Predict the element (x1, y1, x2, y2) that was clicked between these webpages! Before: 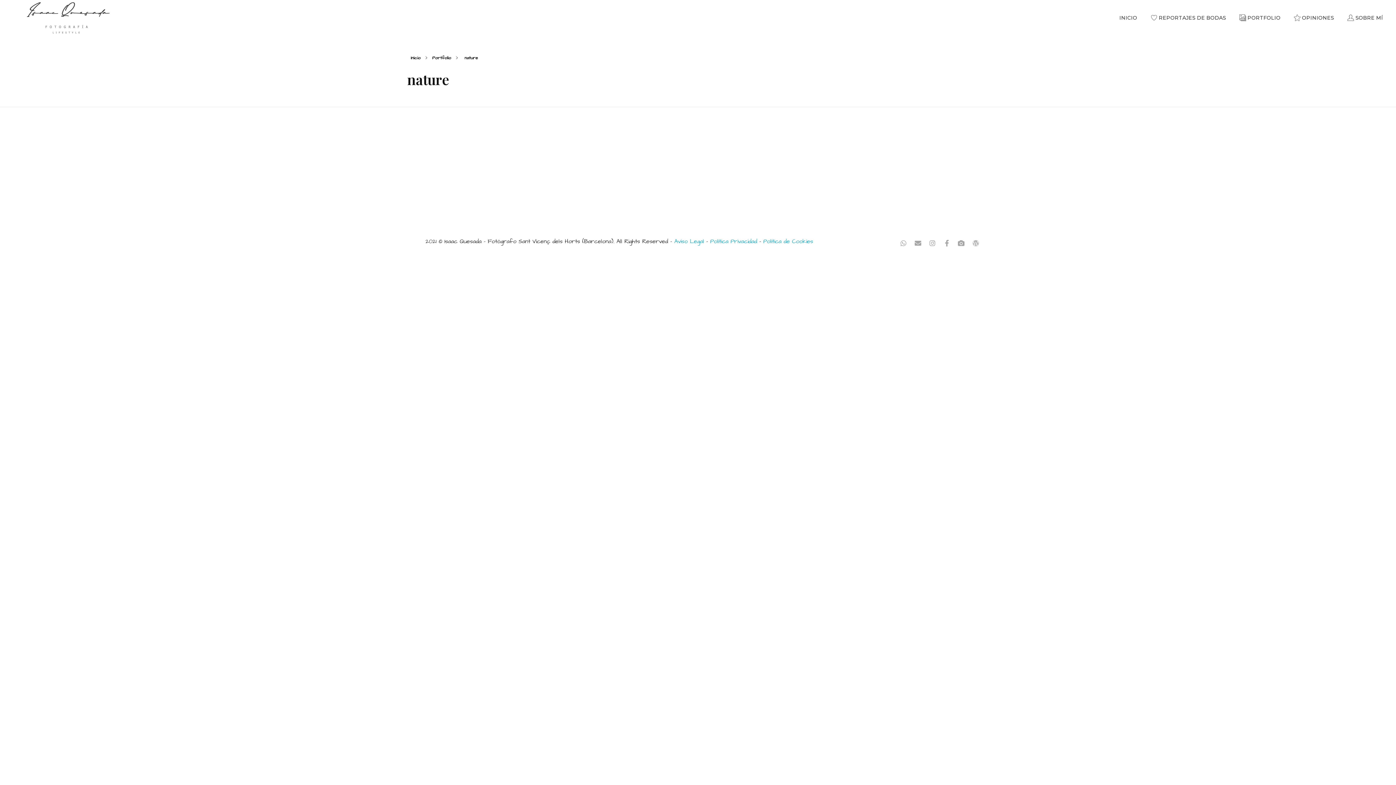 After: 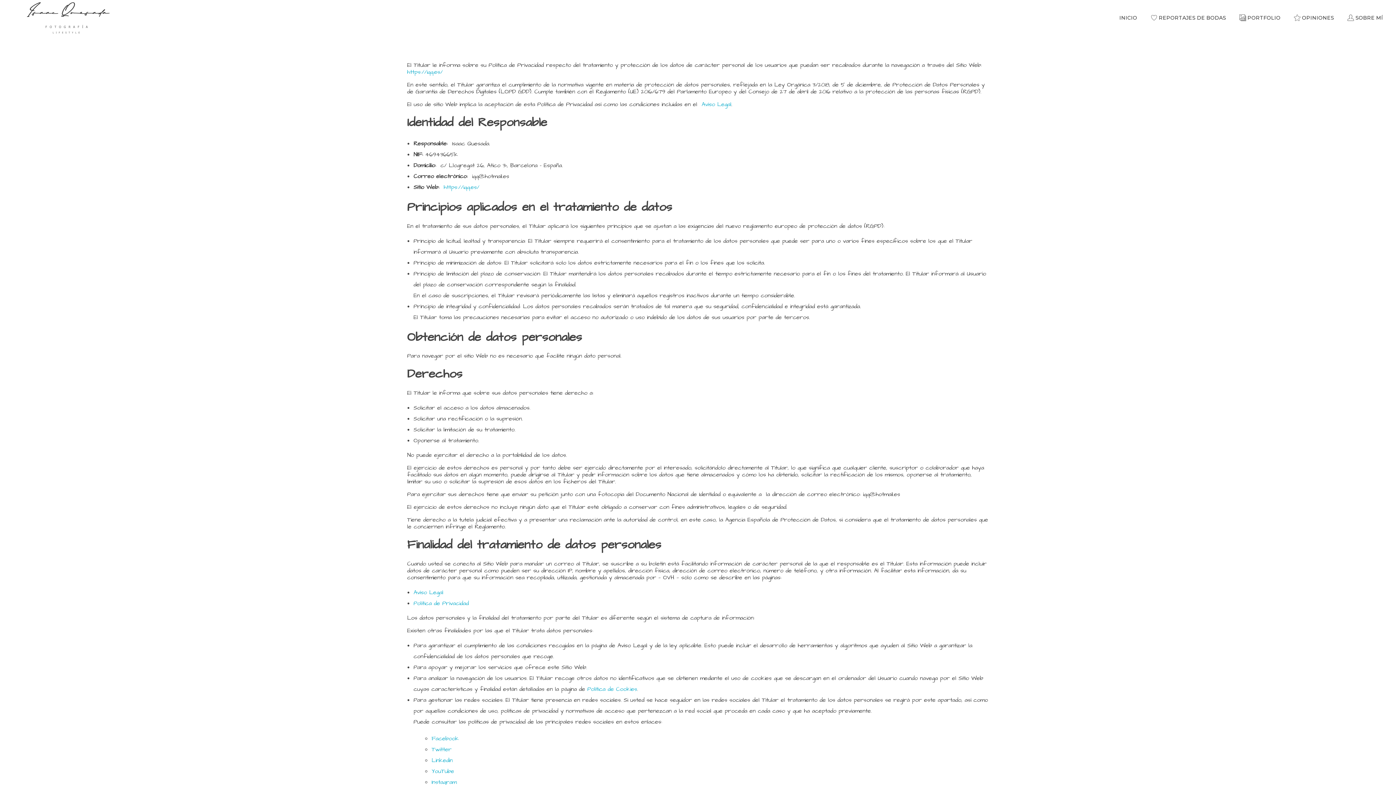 Action: label: Política Privacidad bbox: (710, 237, 757, 245)